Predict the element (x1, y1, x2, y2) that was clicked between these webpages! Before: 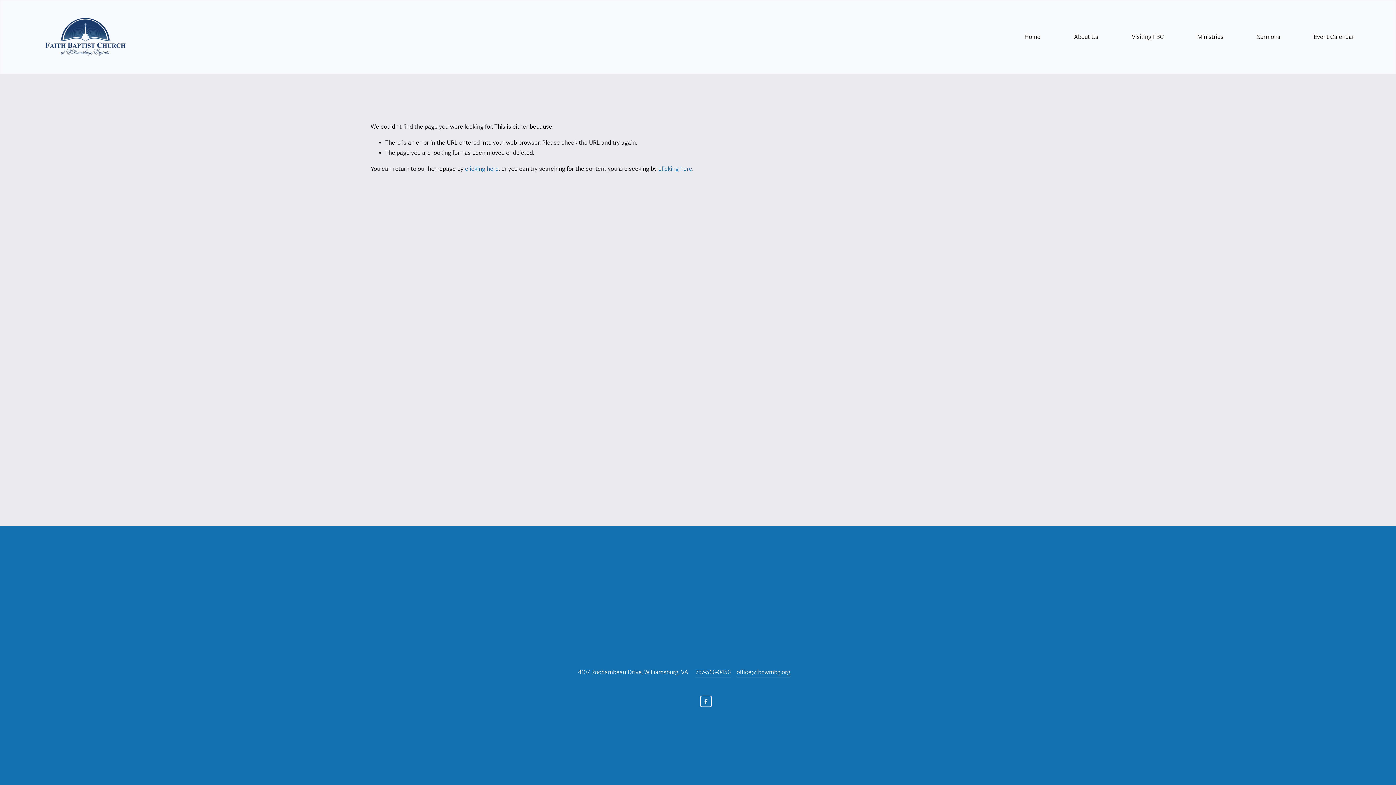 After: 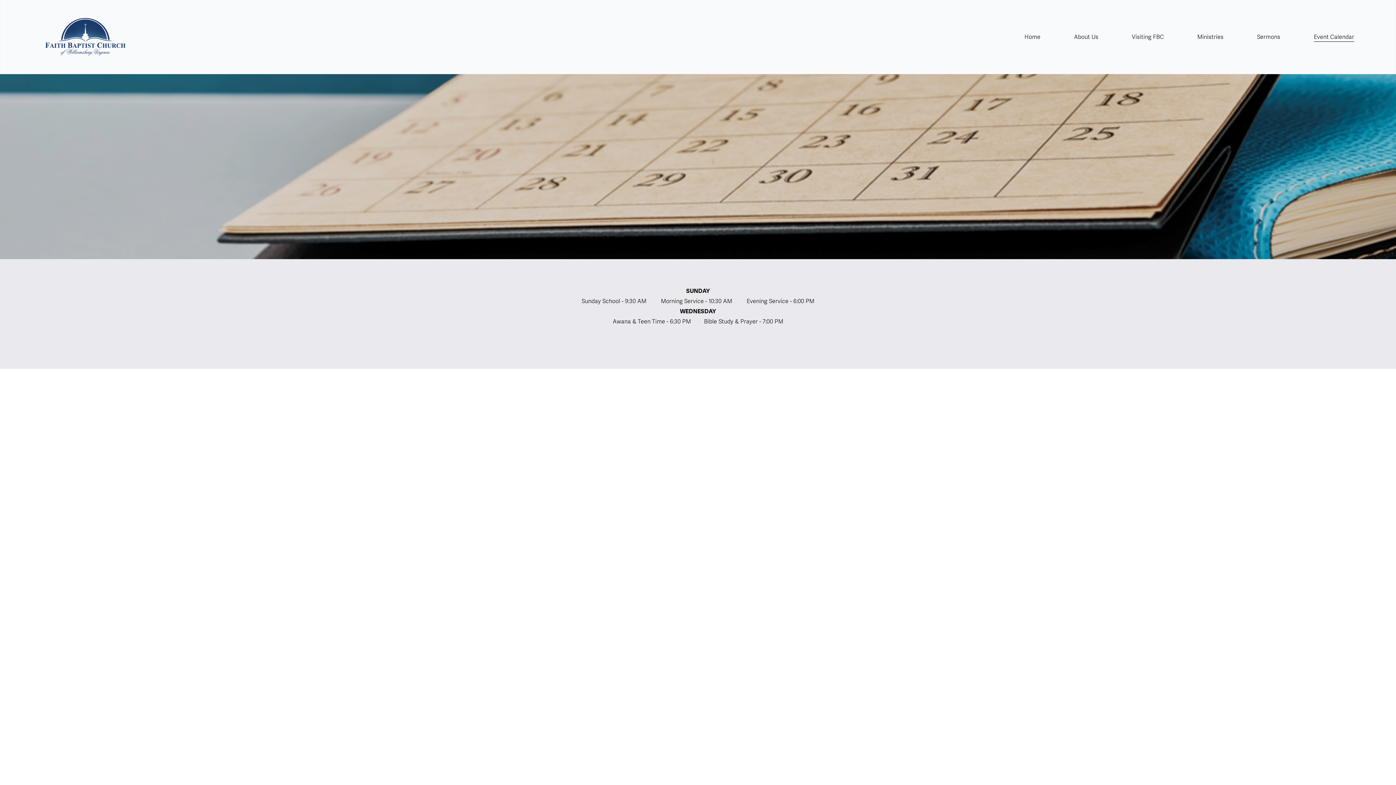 Action: bbox: (1314, 31, 1354, 42) label: Event Calendar